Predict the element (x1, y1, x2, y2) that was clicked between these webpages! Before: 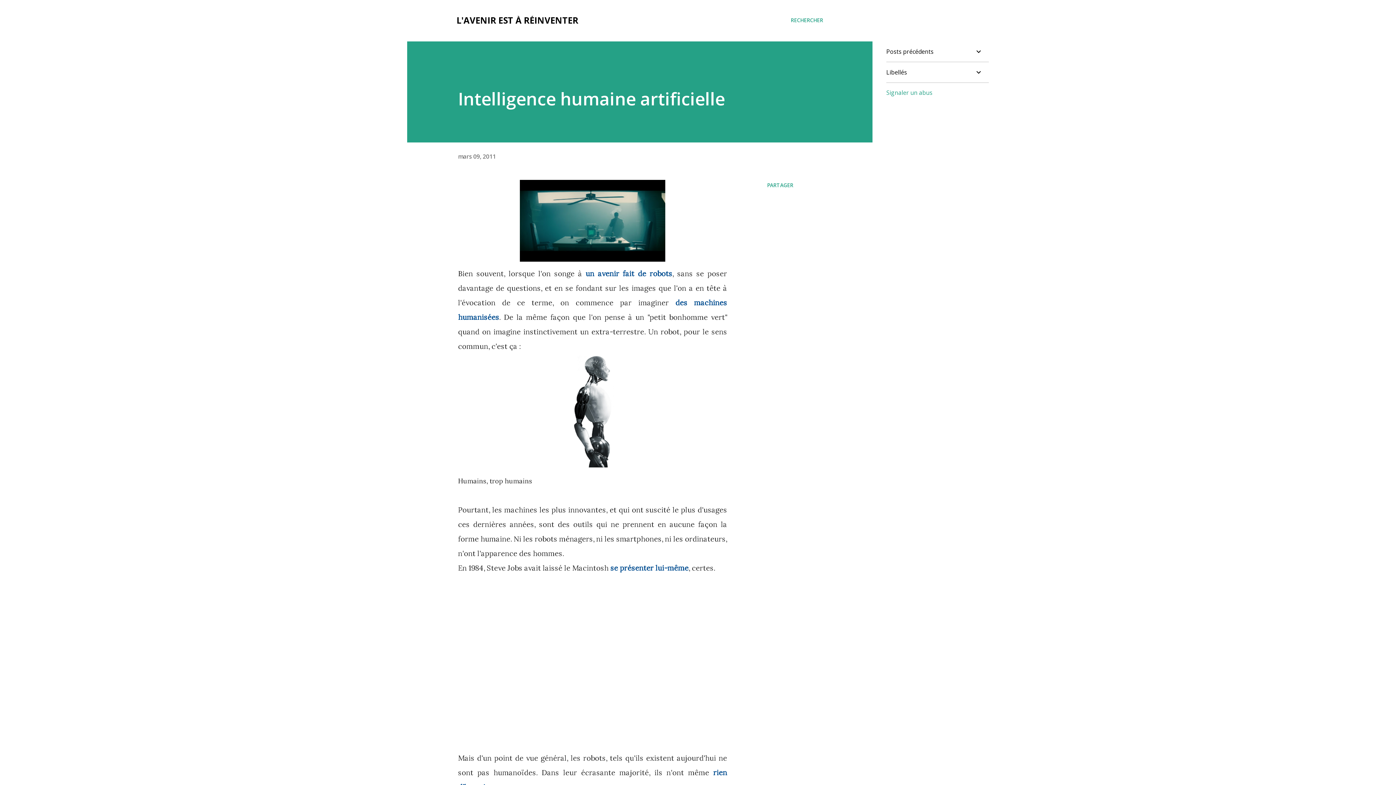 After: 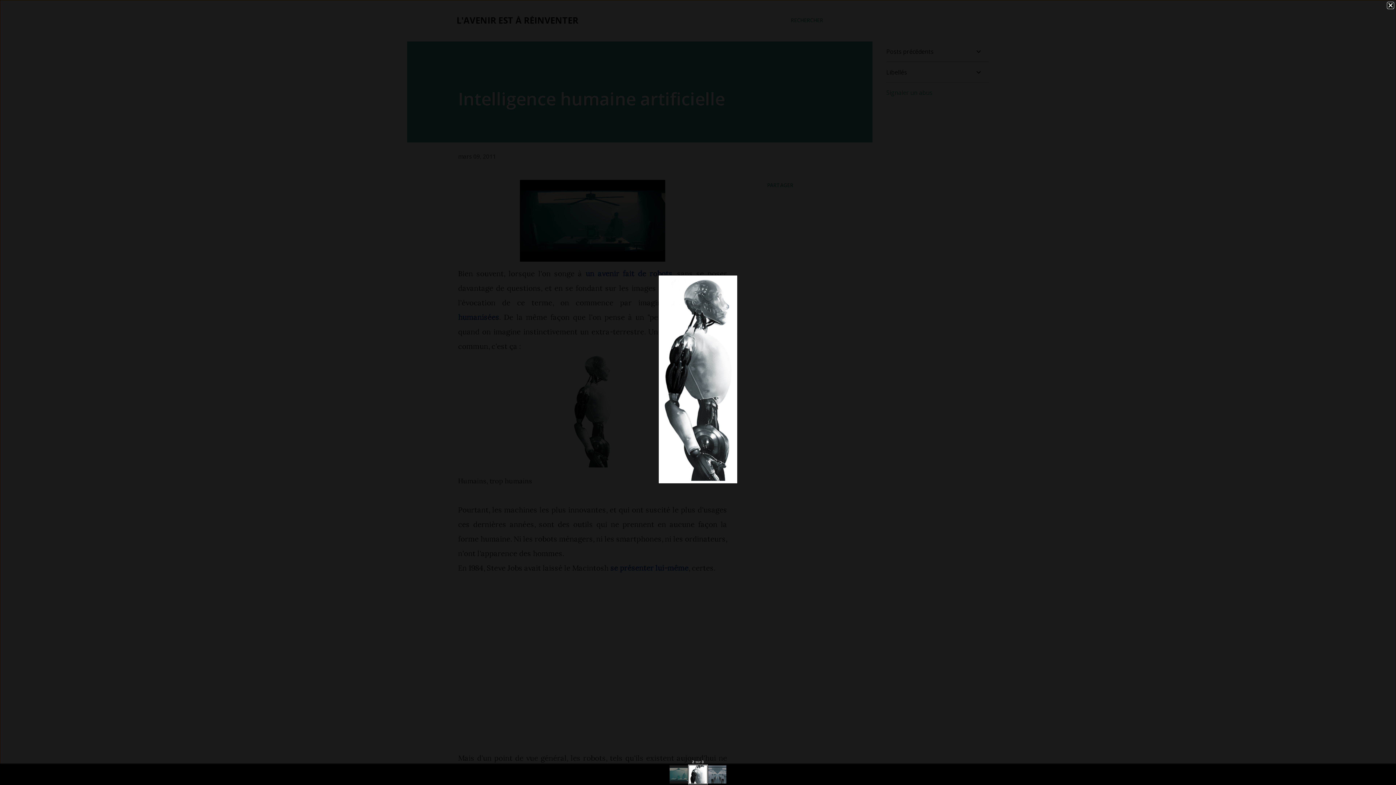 Action: bbox: (570, 353, 614, 473)